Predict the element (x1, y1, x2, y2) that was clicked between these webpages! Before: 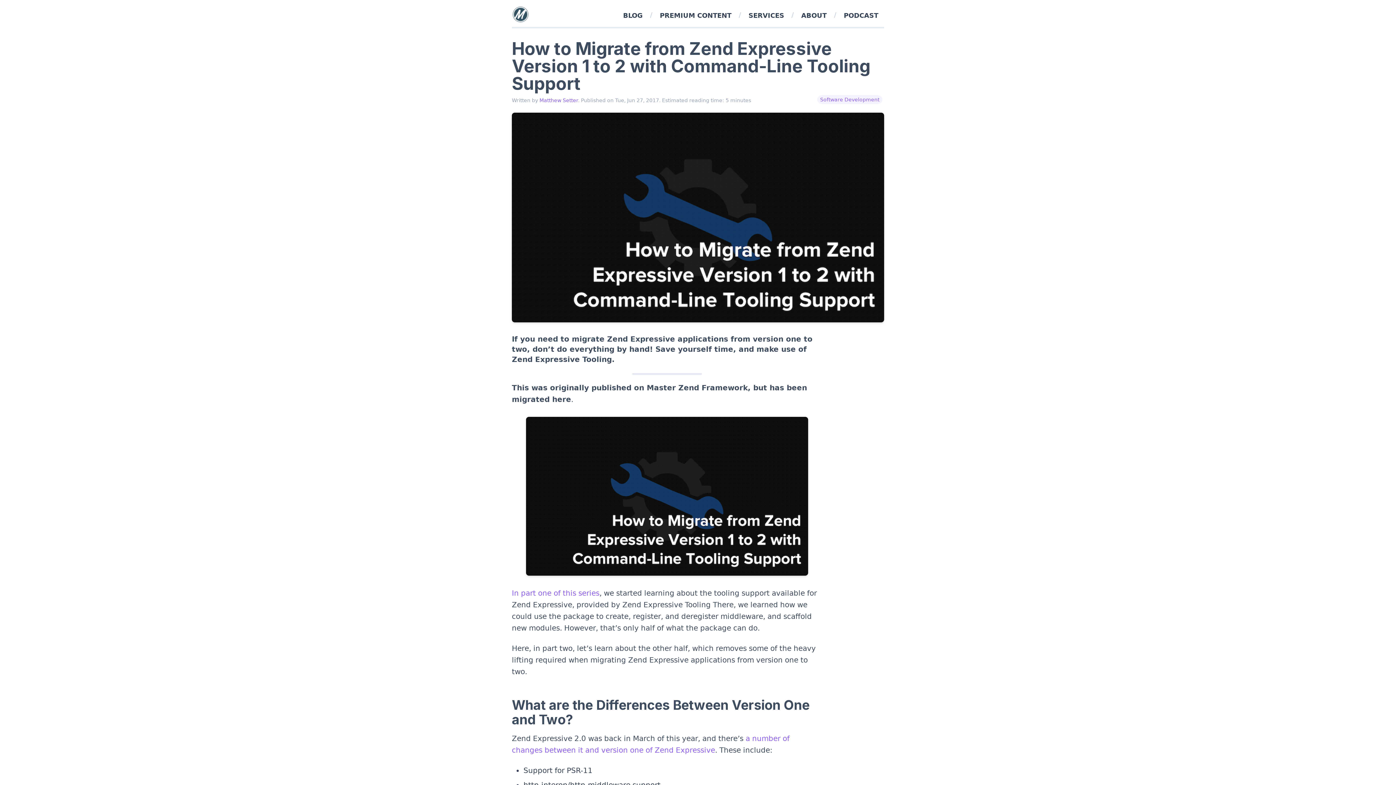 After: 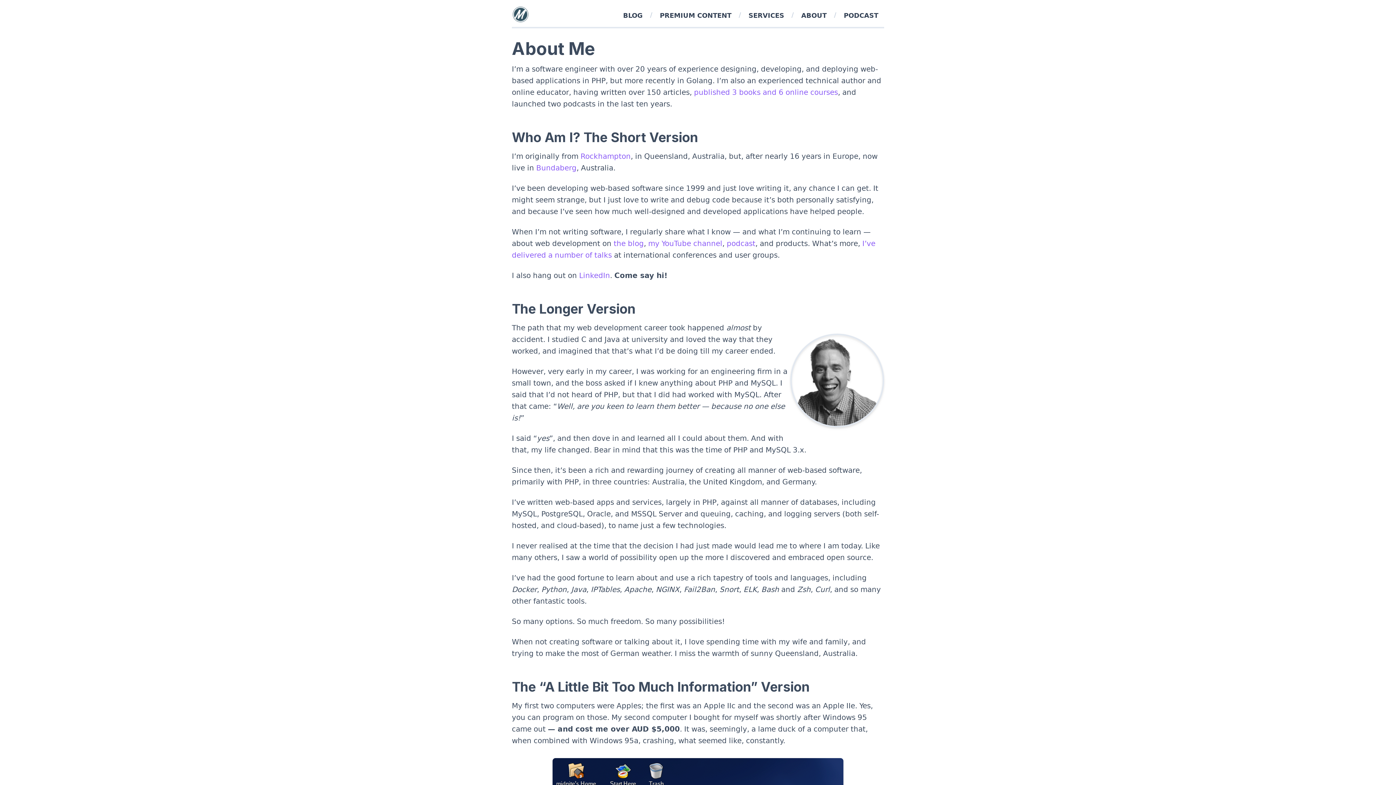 Action: label: ABOUT bbox: (795, 11, 832, 19)